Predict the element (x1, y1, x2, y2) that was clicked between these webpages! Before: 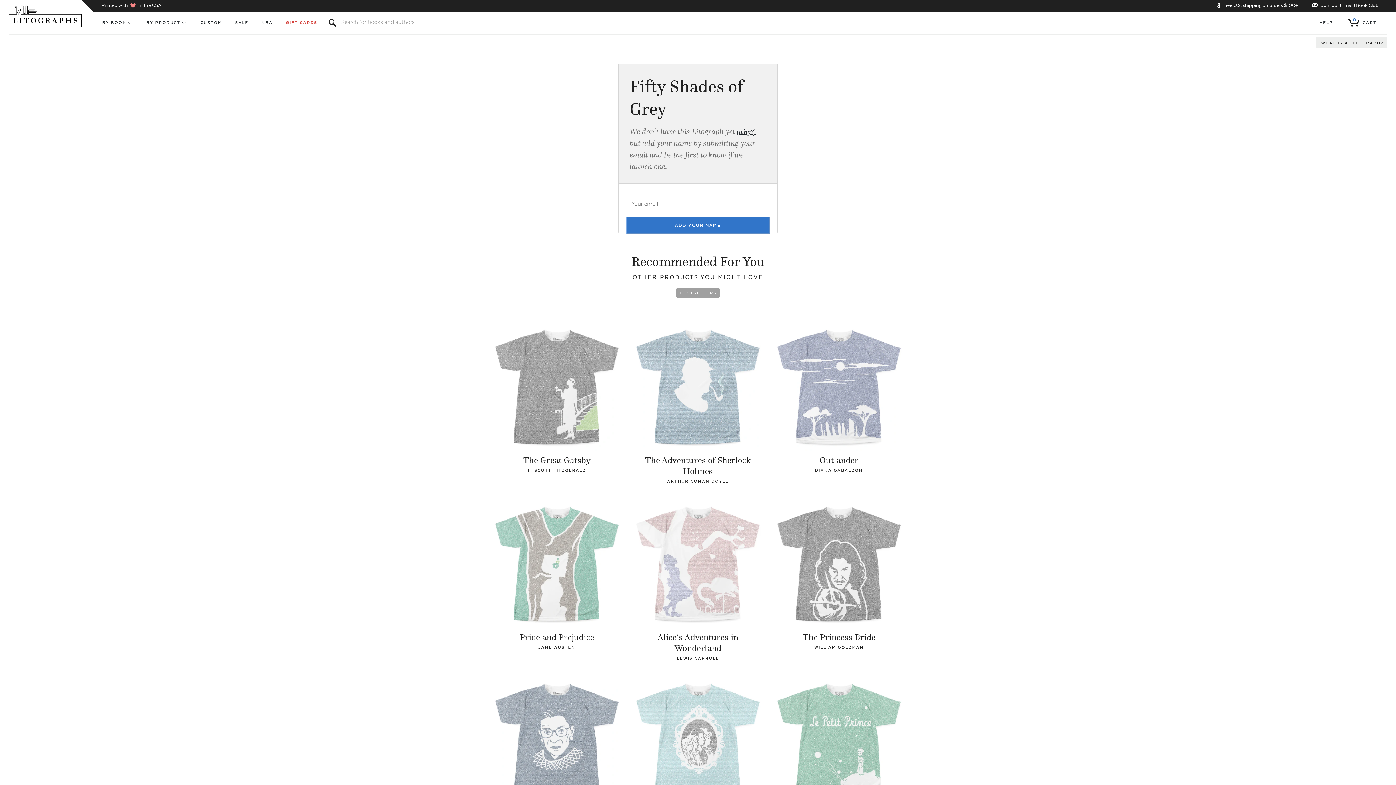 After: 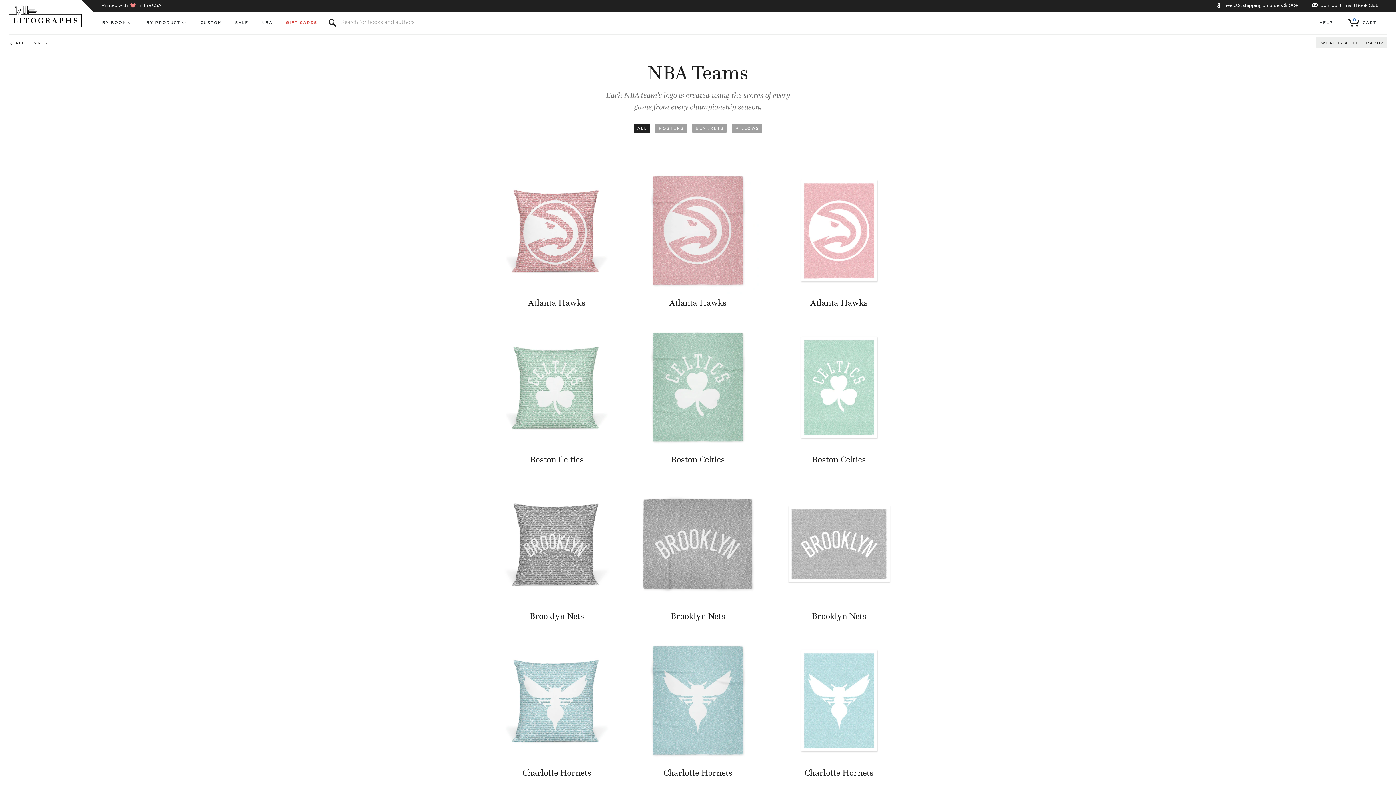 Action: label: NBA bbox: (255, 11, 279, 33)